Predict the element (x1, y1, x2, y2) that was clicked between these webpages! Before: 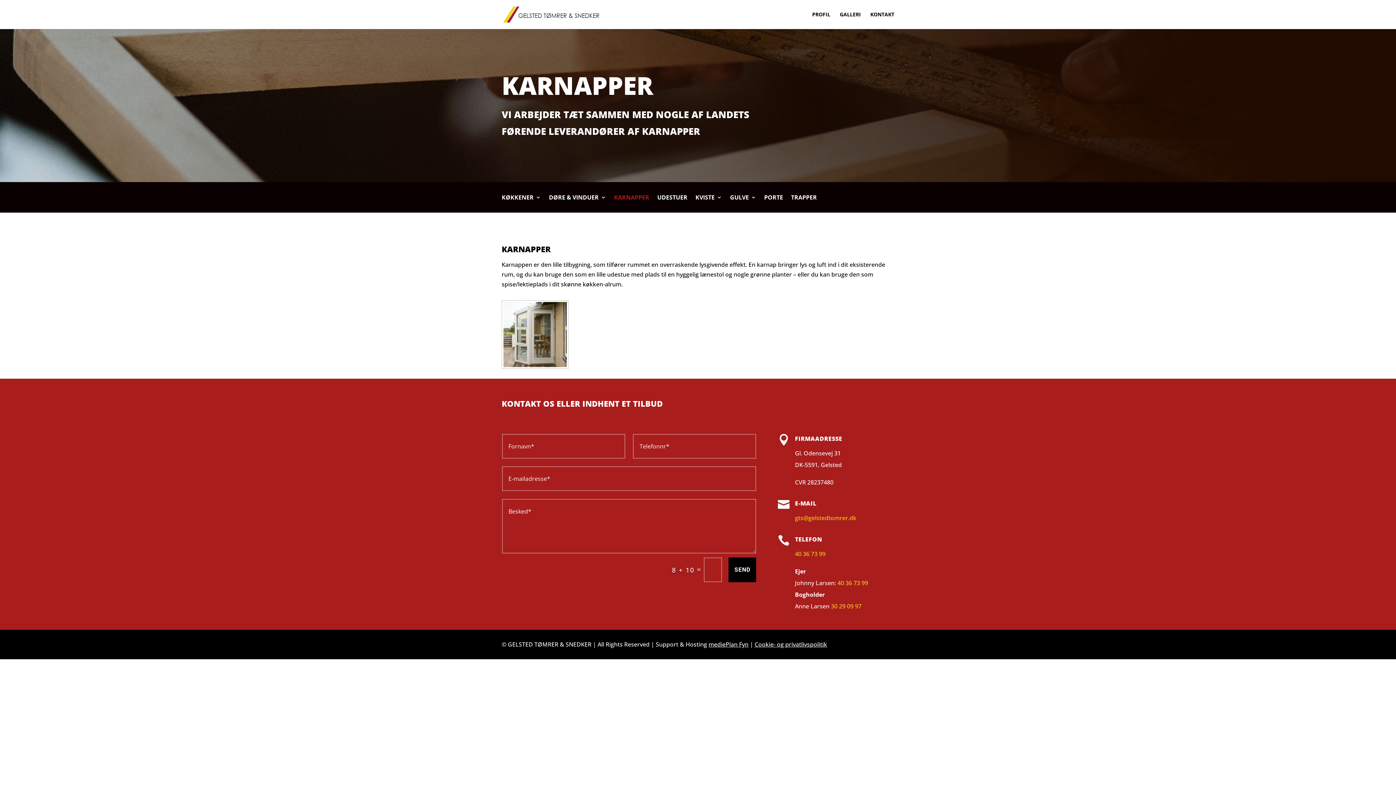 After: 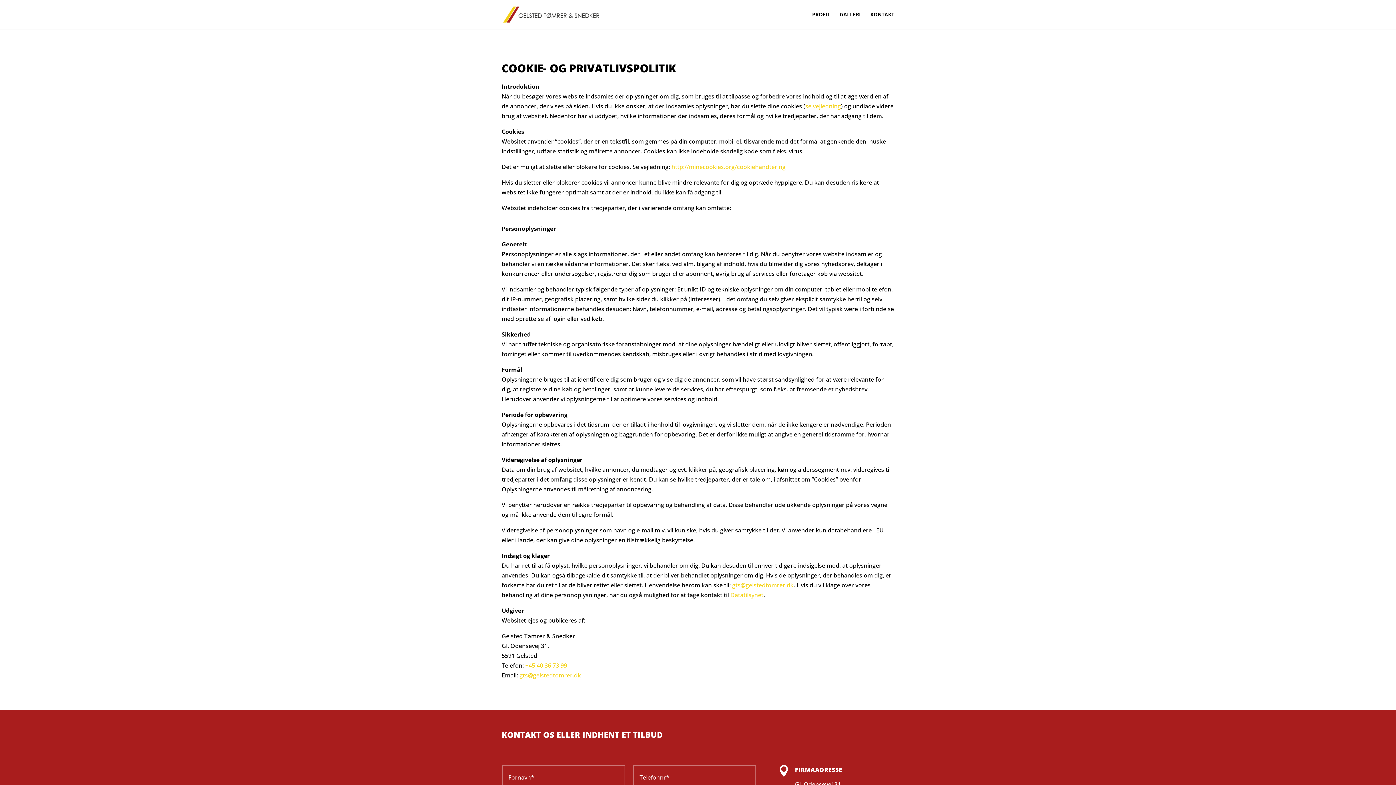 Action: bbox: (754, 640, 827, 648) label: Cookie- og privatlivspolitik